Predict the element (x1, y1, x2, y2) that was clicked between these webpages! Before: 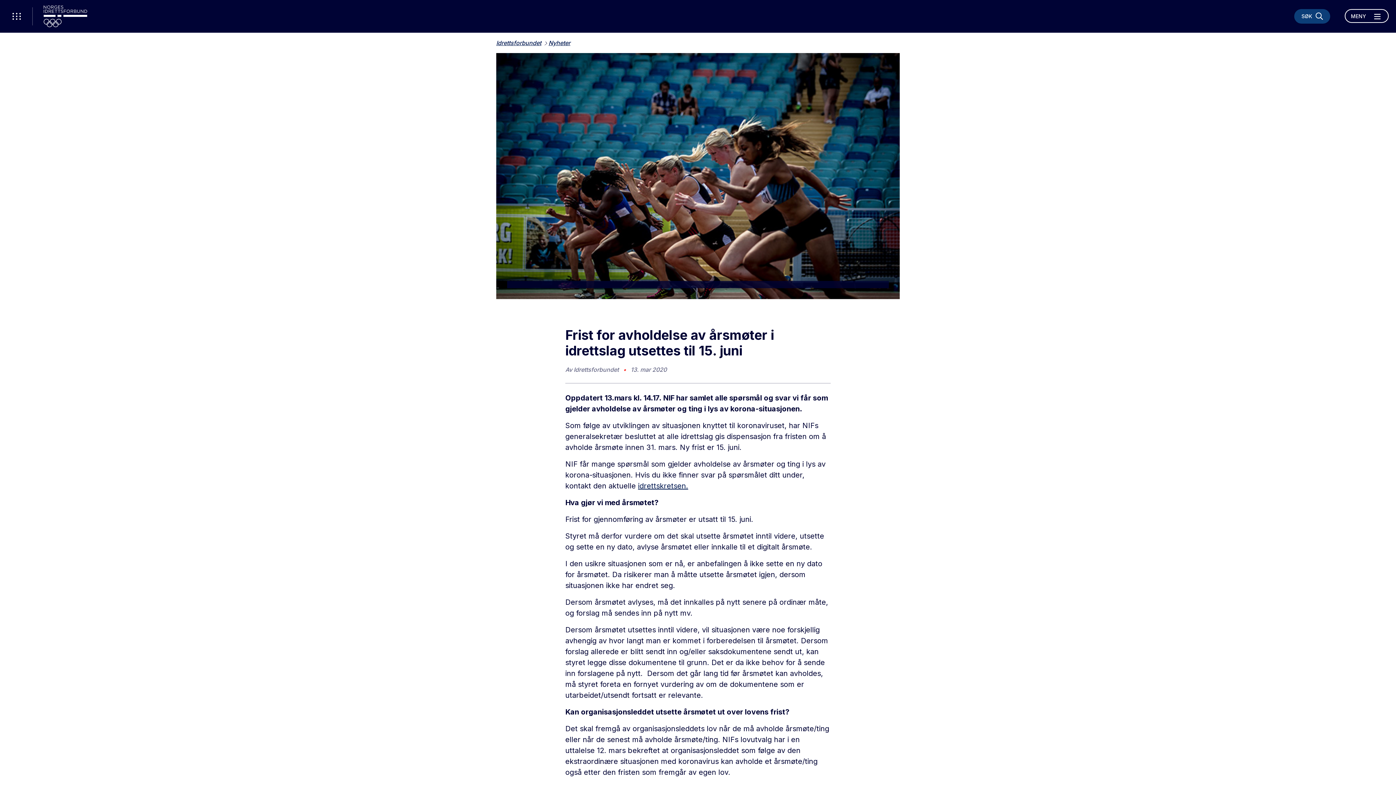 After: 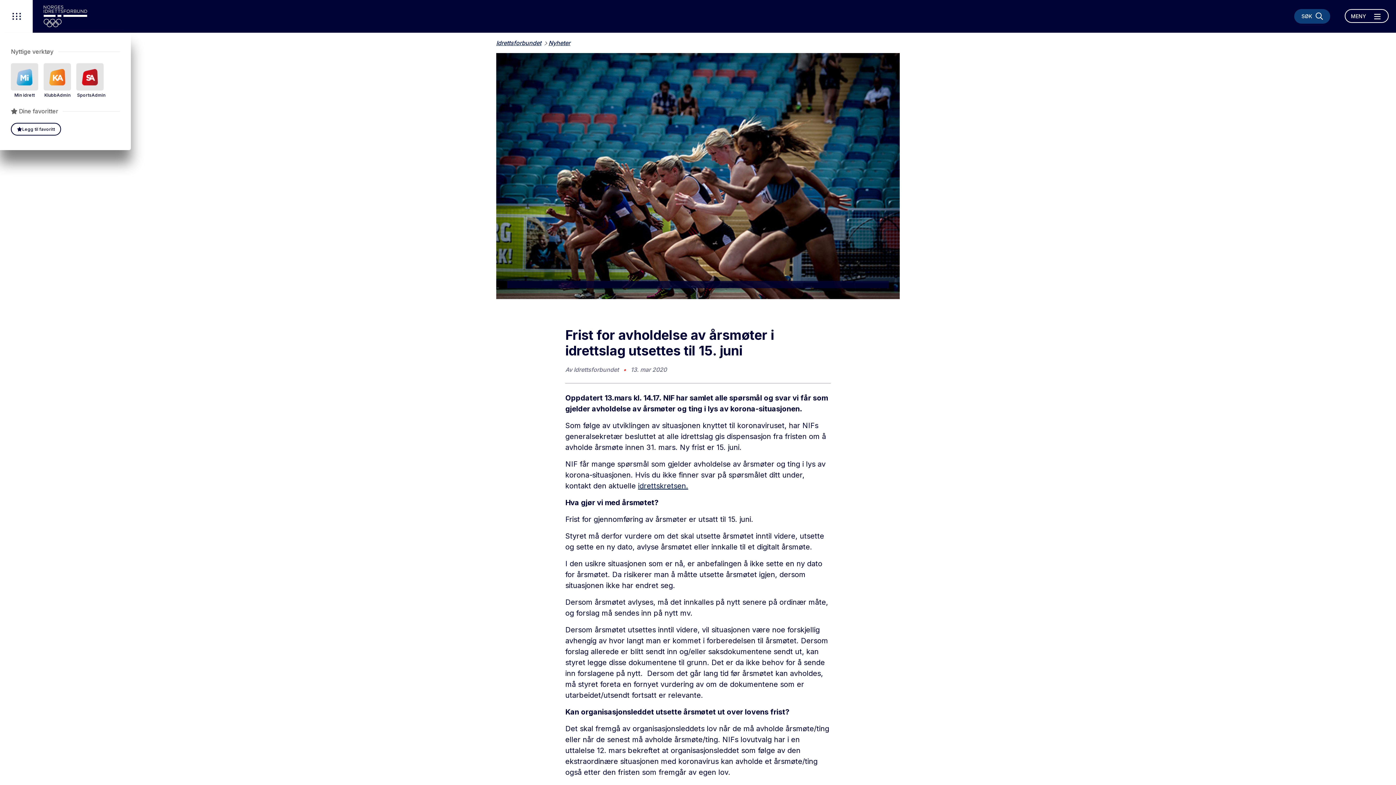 Action: label: Åpne verktøy-meny bbox: (0, 0, 32, 32)